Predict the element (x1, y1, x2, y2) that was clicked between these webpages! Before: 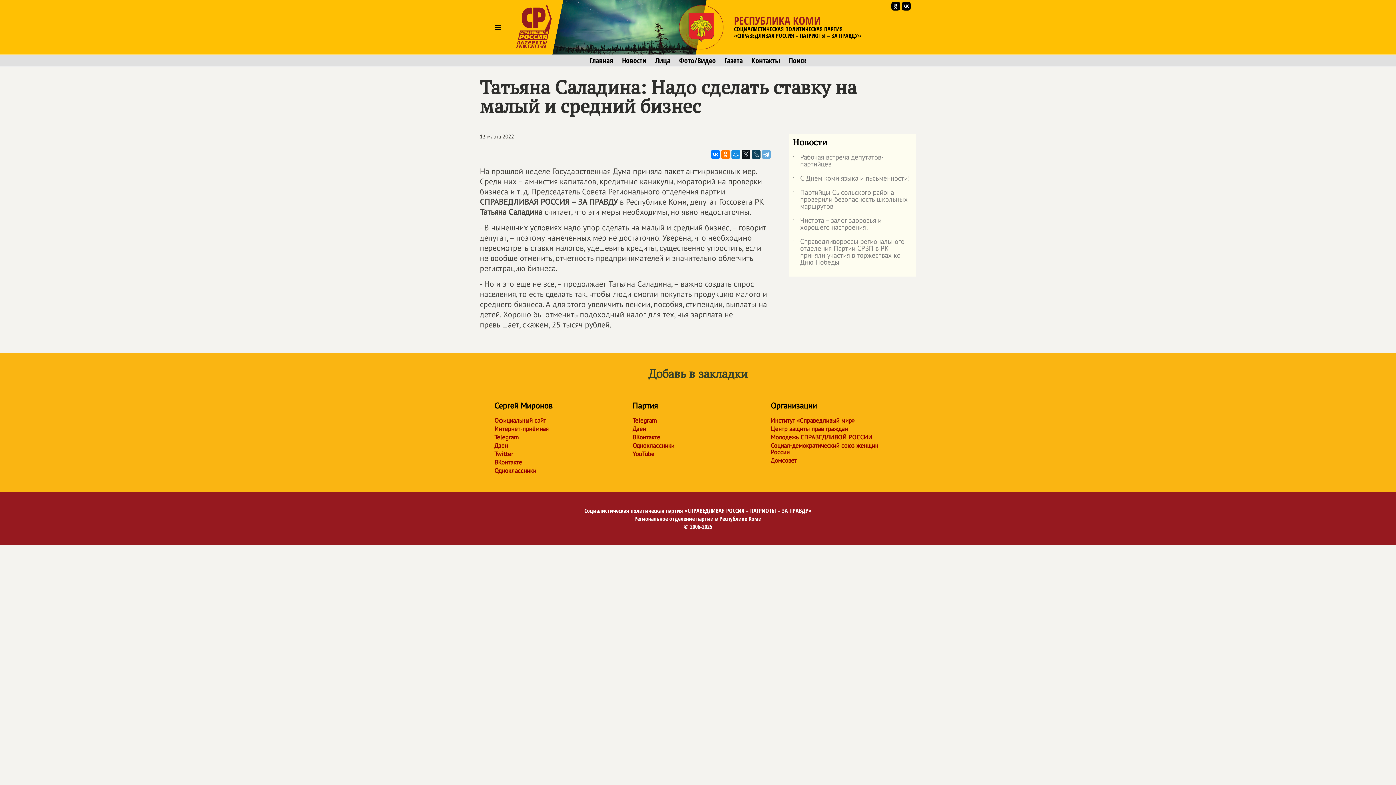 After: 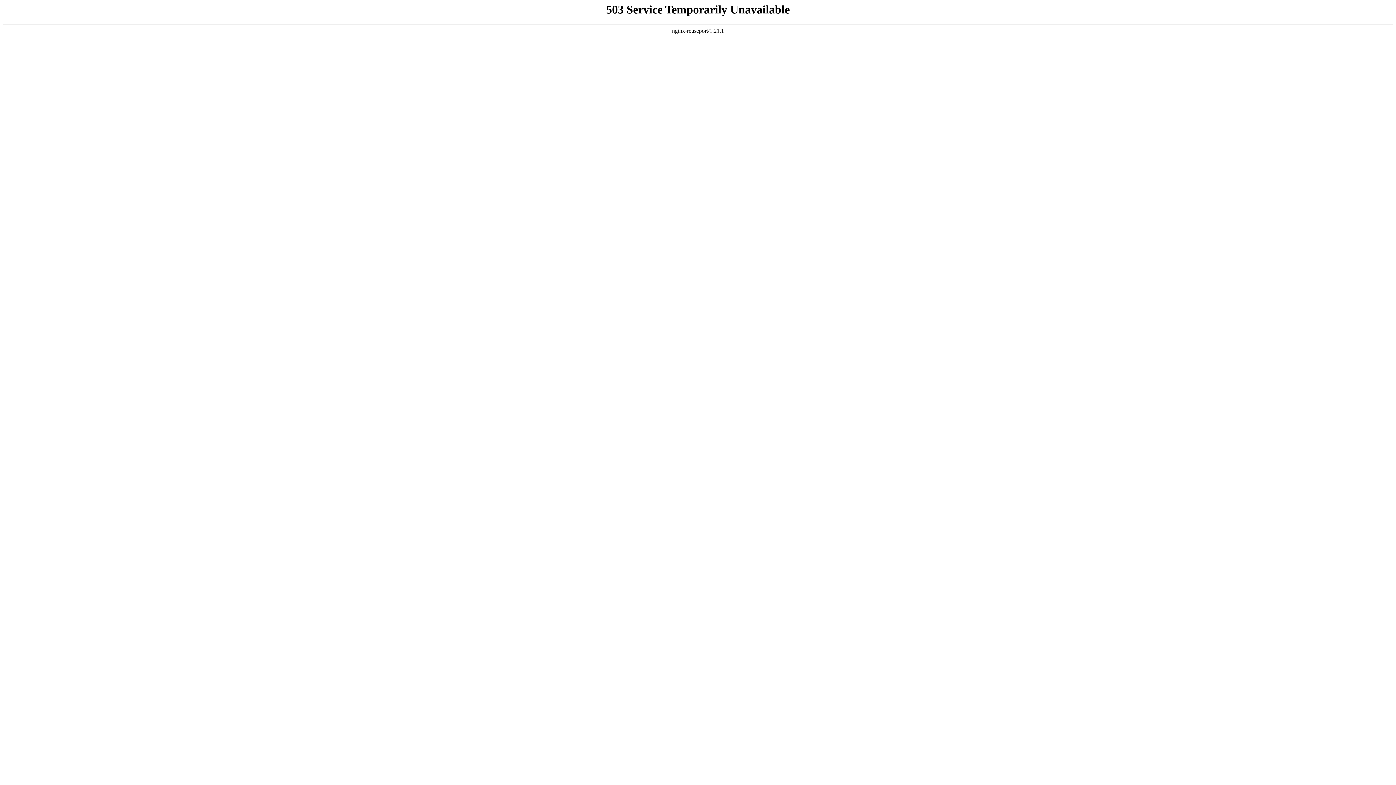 Action: bbox: (770, 442, 894, 455) label: Социал-демократический союз женщин России